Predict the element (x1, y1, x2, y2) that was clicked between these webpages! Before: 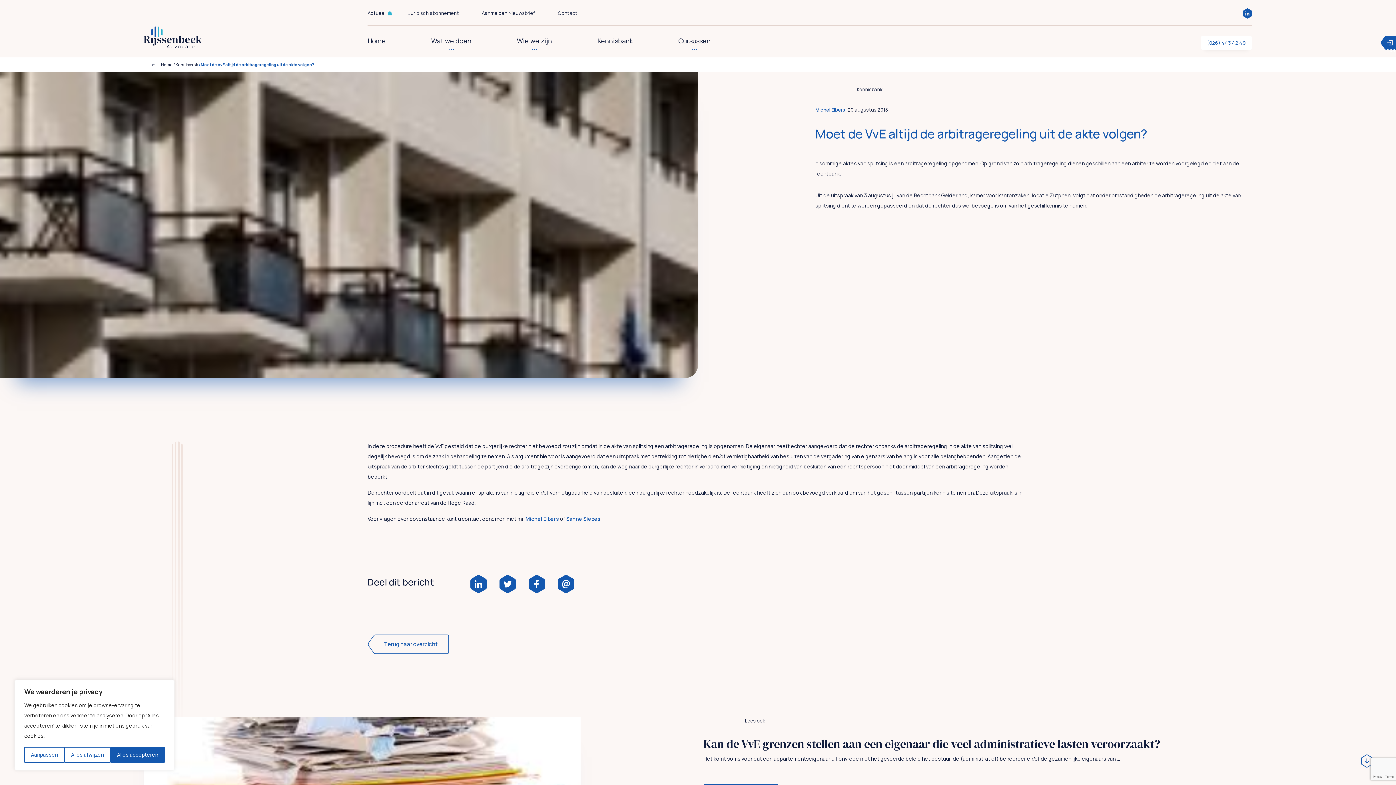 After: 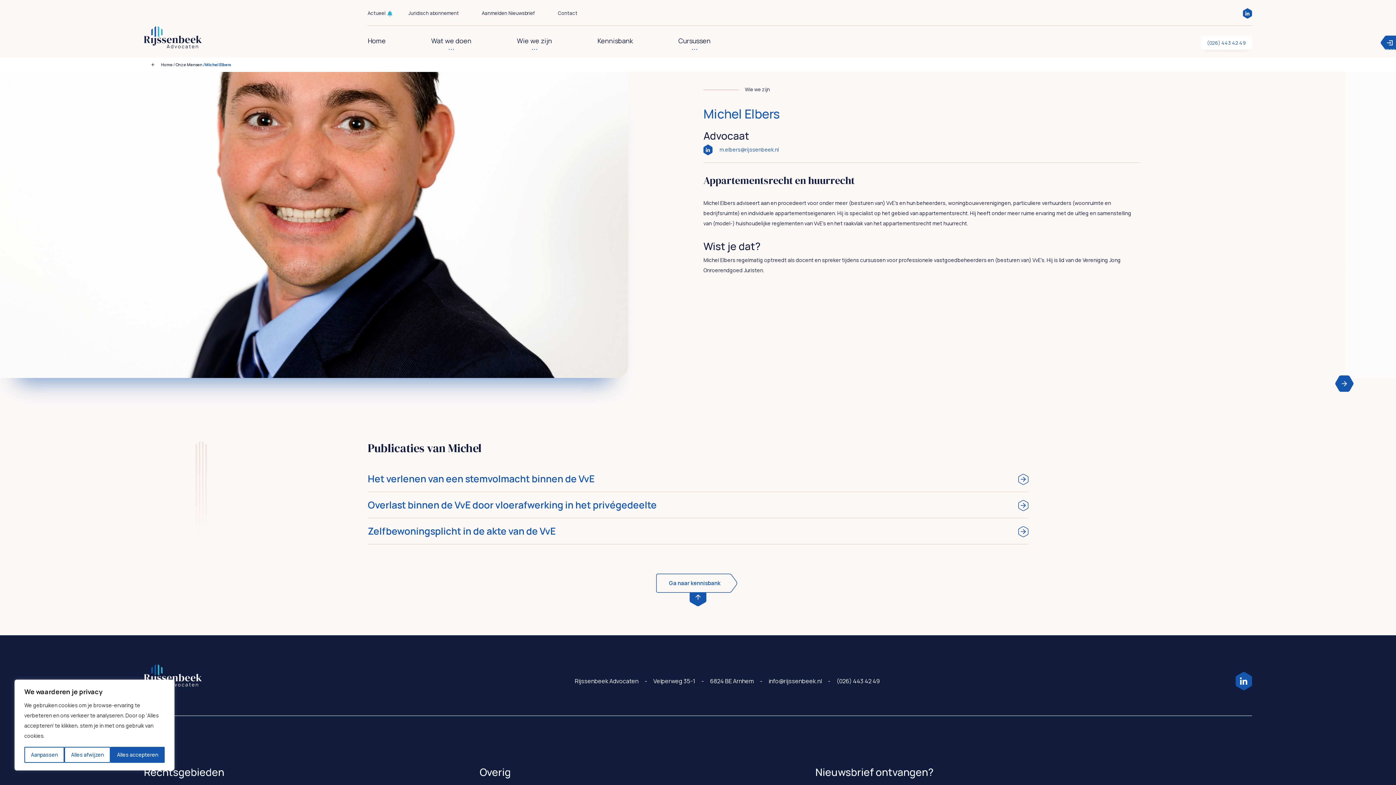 Action: bbox: (525, 515, 559, 522) label: Michel Elbers